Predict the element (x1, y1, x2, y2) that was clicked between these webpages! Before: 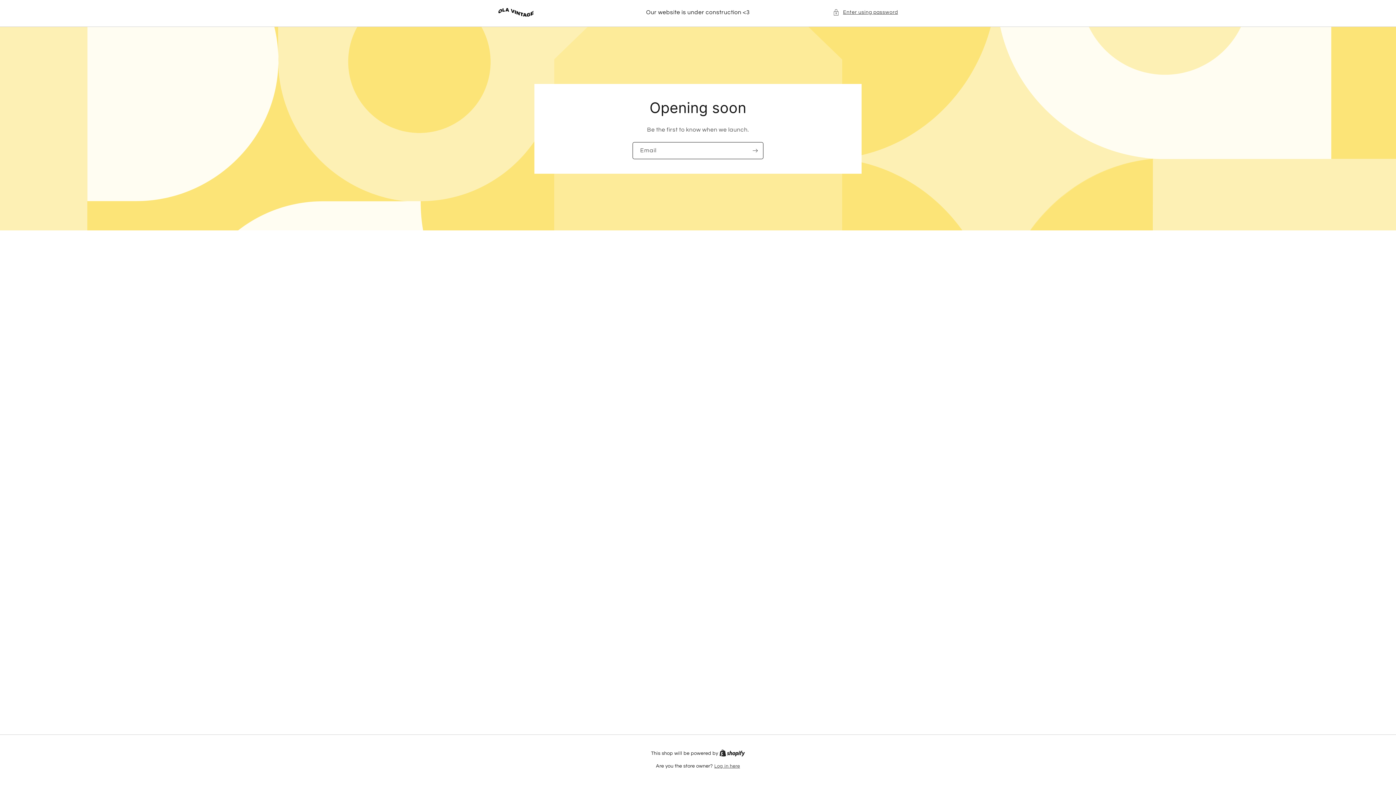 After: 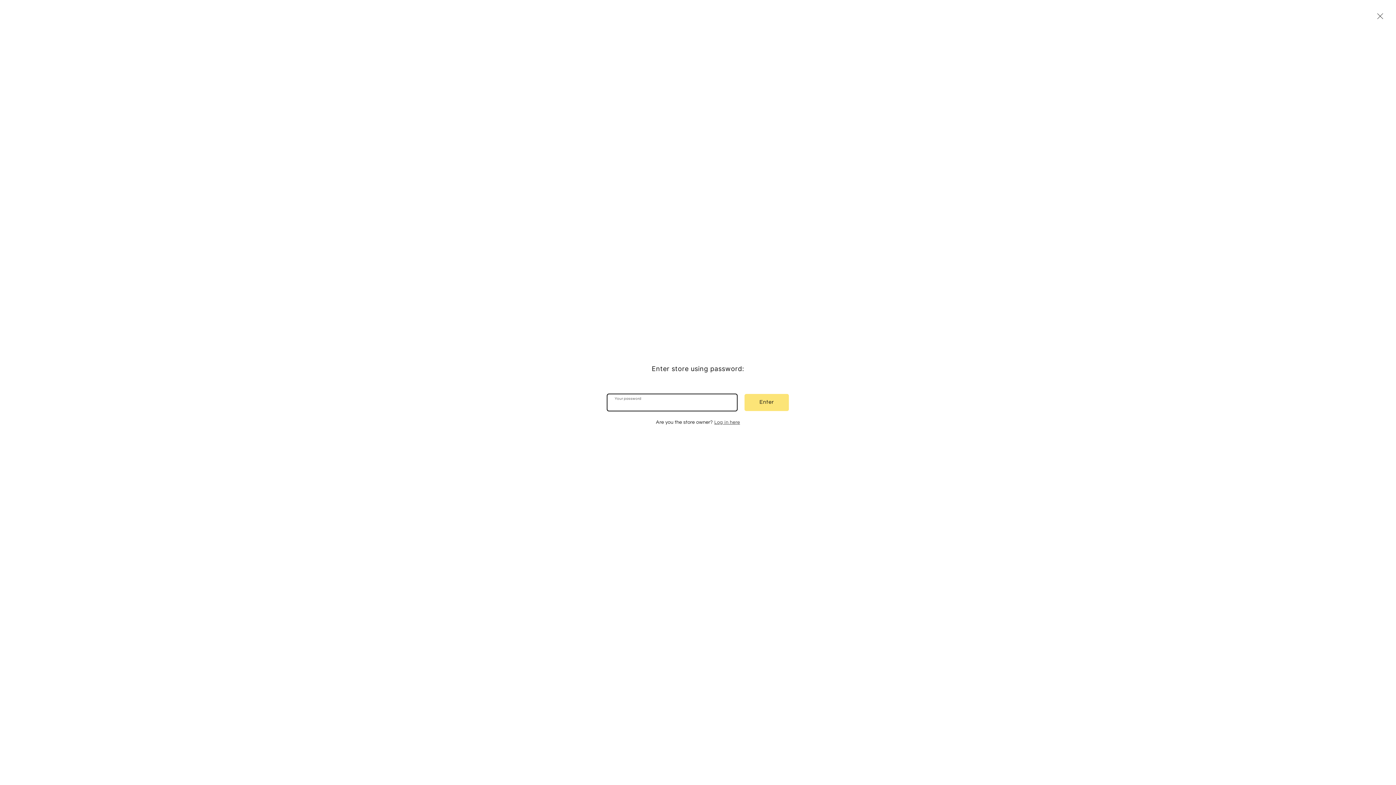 Action: bbox: (833, 7, 898, 16) label: Enter using password